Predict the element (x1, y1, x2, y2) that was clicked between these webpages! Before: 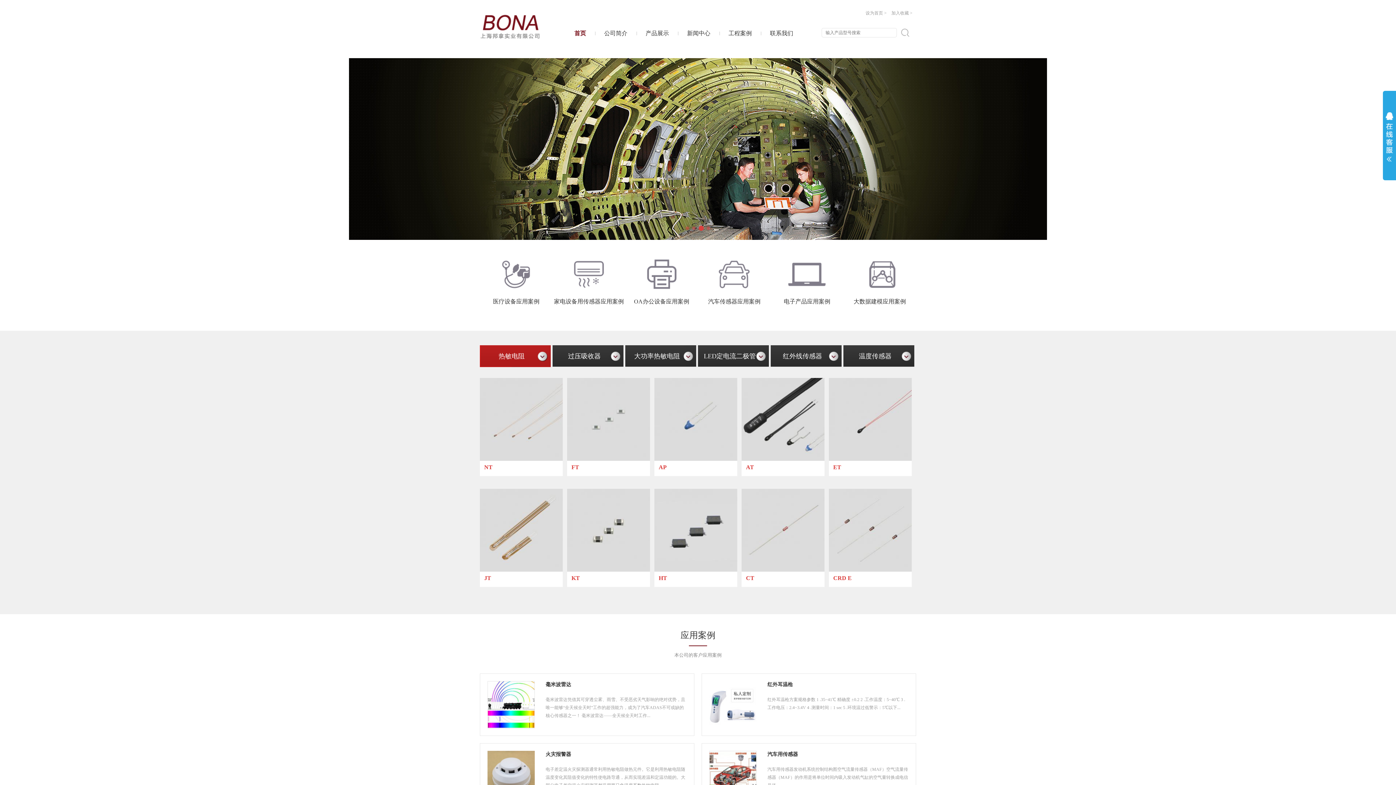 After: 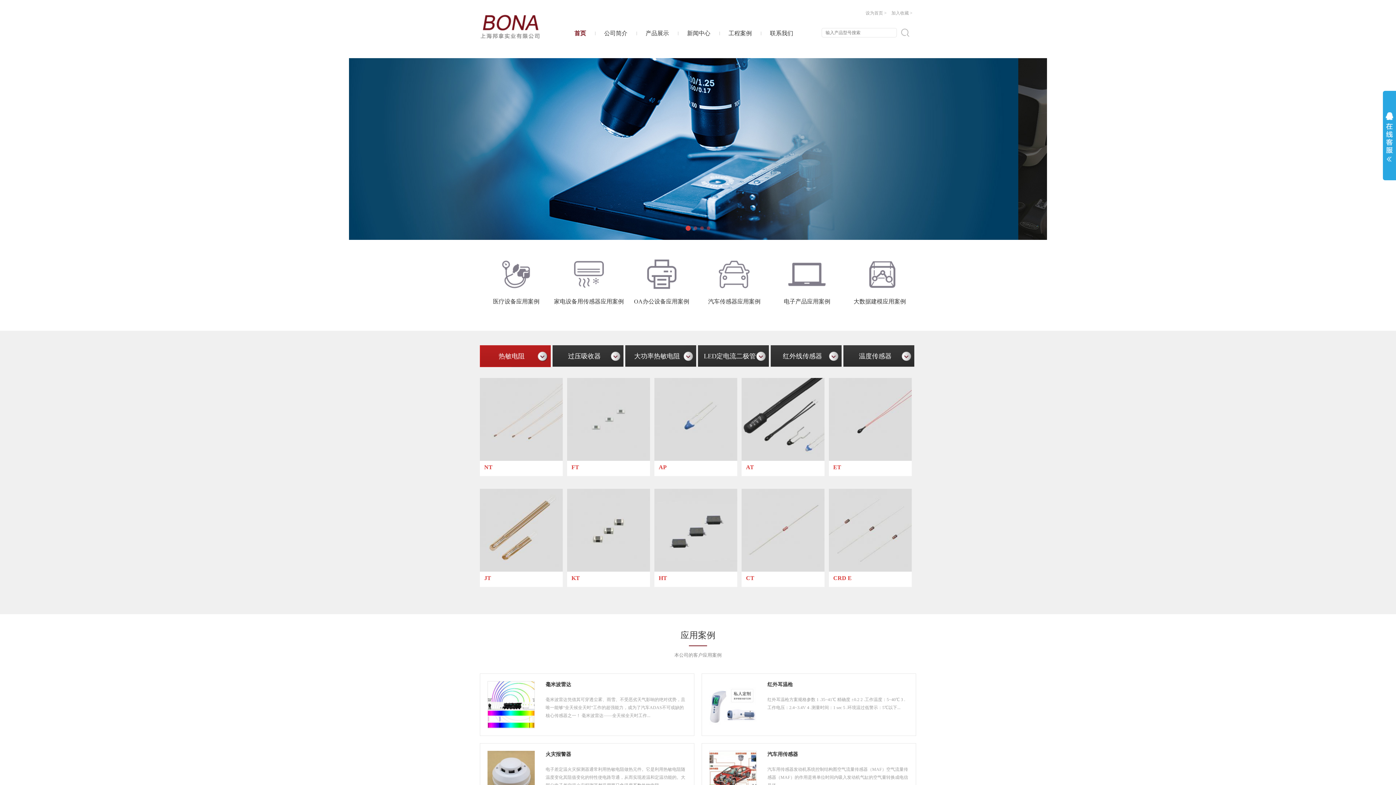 Action: bbox: (480, 13, 541, 39)